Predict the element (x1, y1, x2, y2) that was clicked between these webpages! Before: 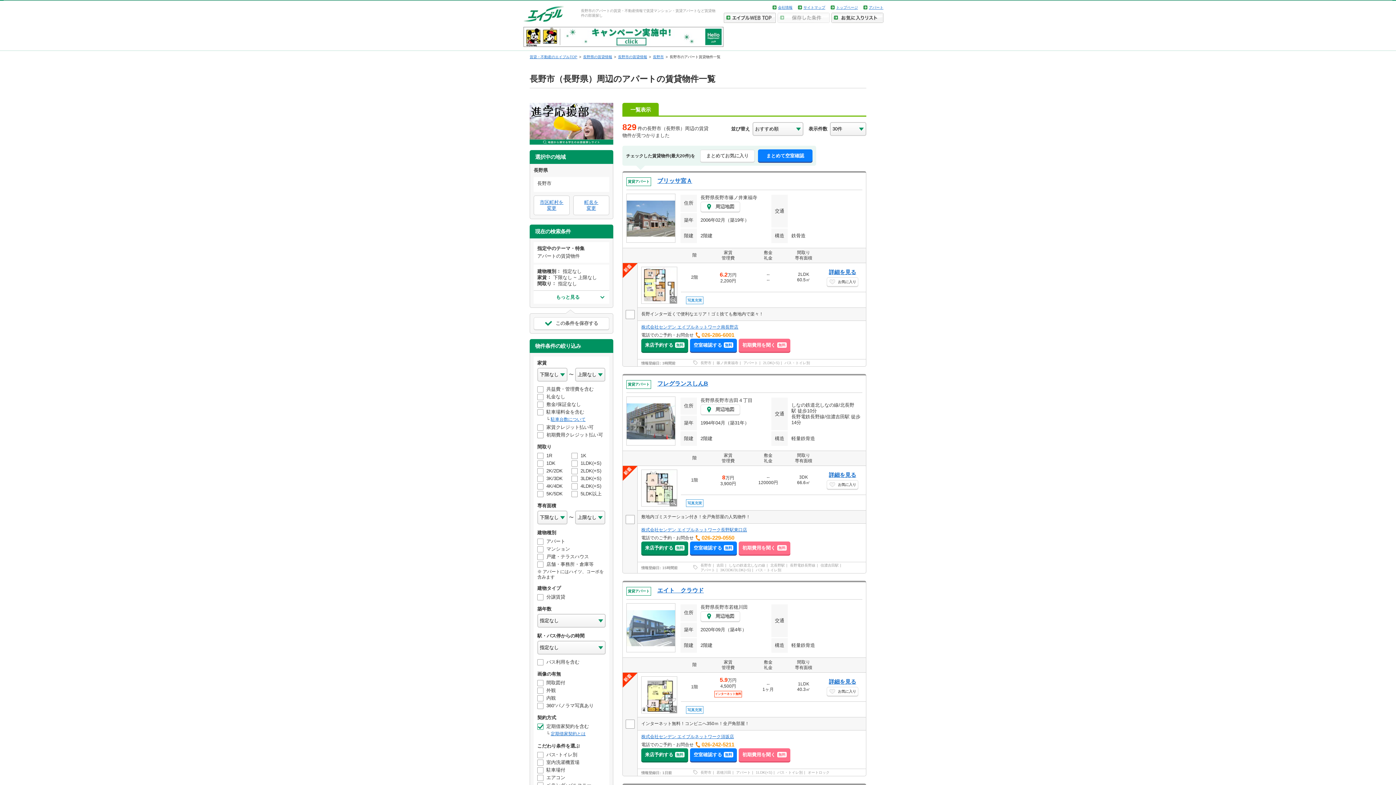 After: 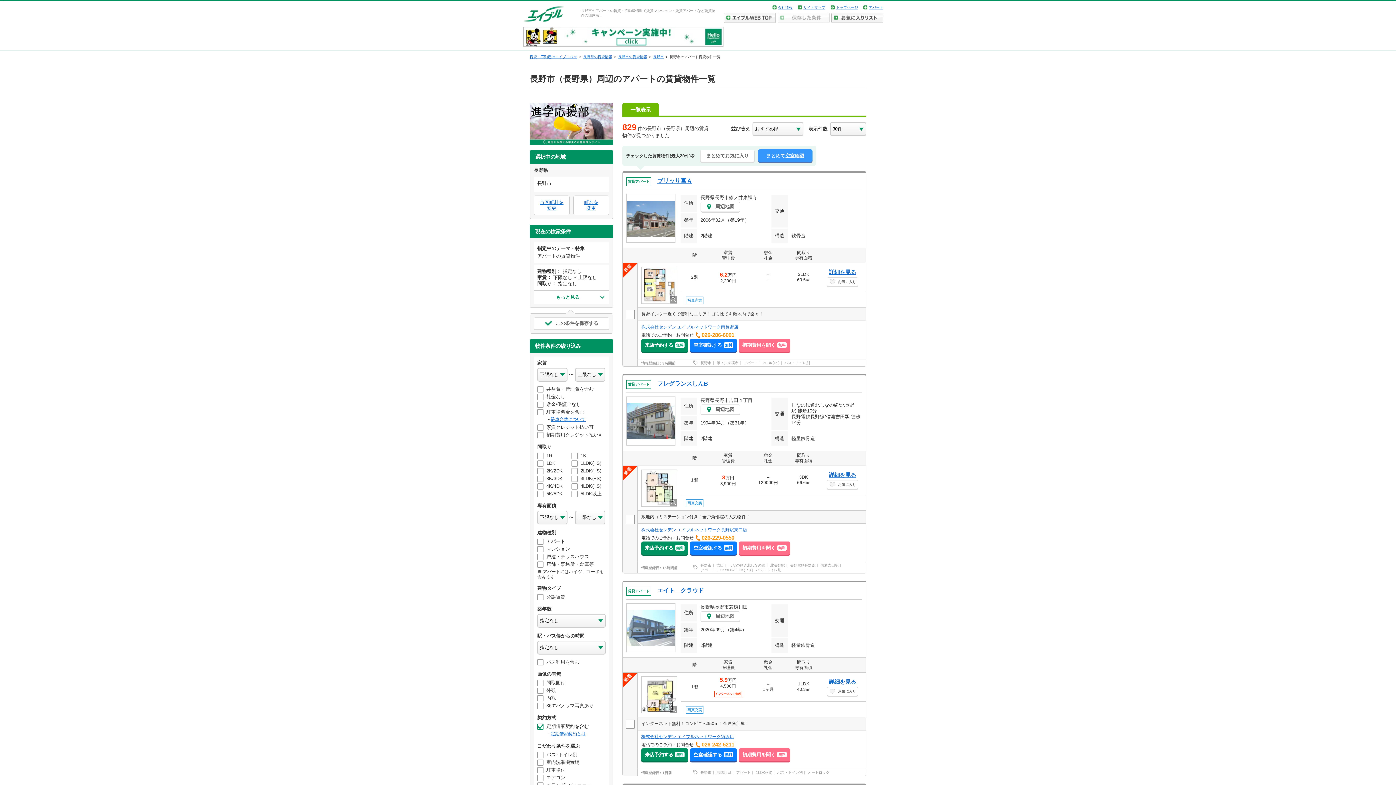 Action: bbox: (758, 149, 812, 161) label: まとめて空室確認